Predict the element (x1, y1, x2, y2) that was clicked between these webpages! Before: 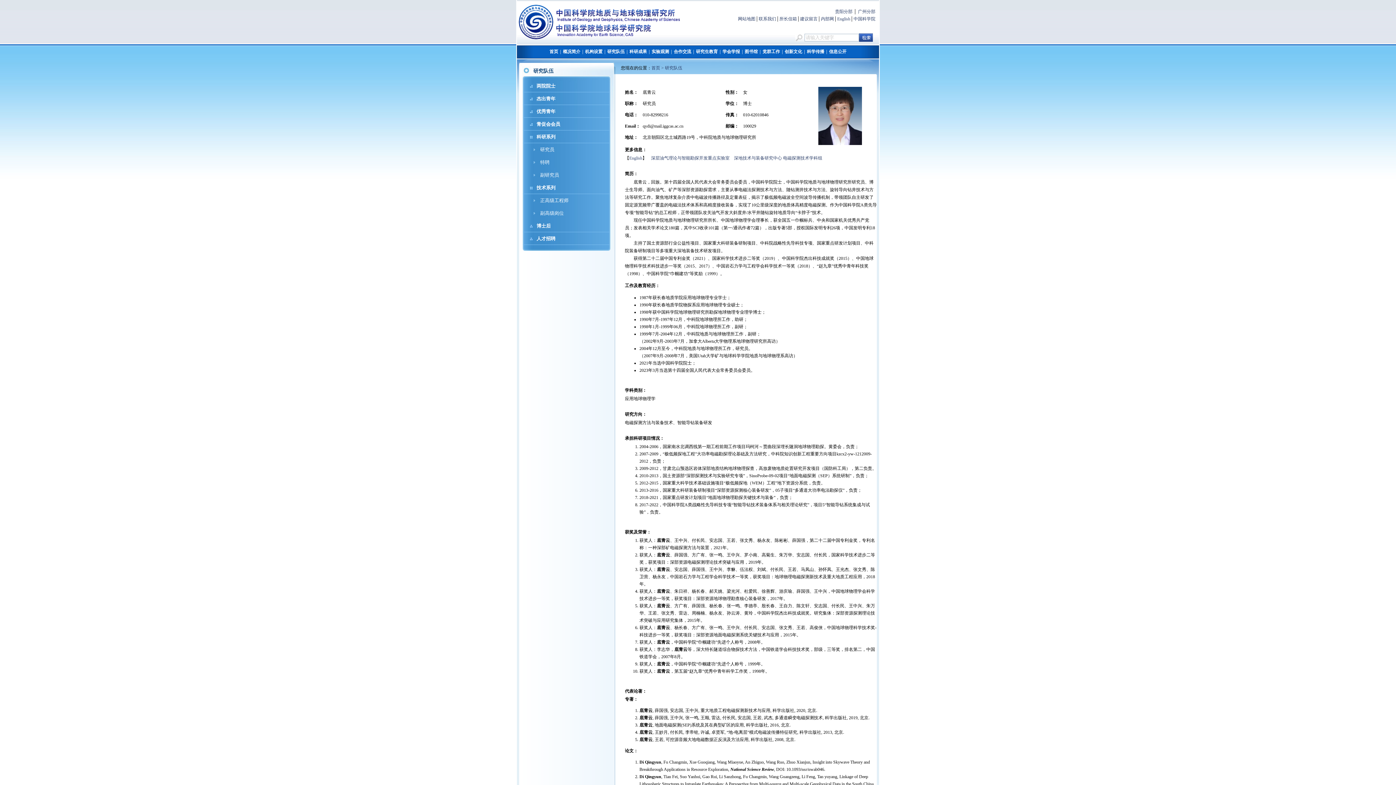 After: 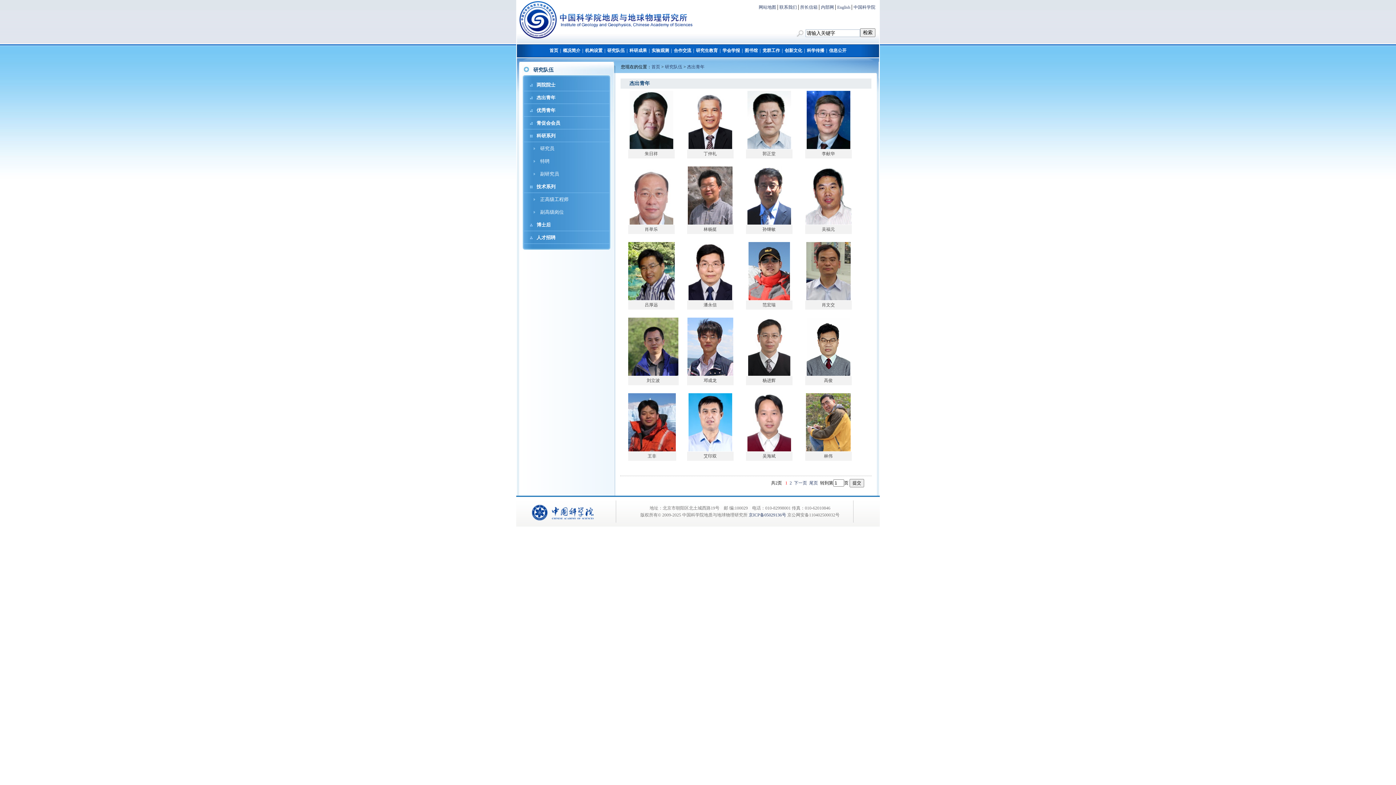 Action: label: 杰出青年 bbox: (536, 96, 555, 101)